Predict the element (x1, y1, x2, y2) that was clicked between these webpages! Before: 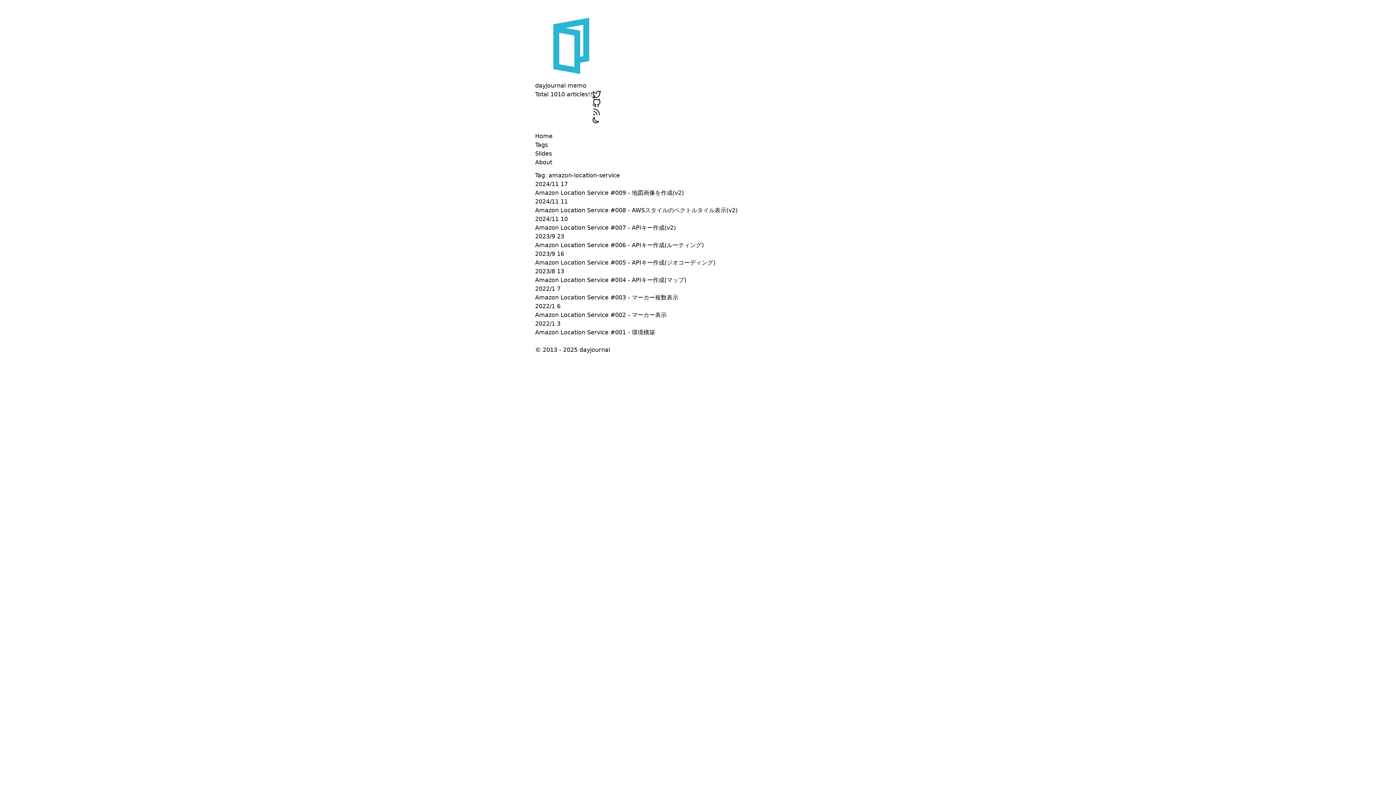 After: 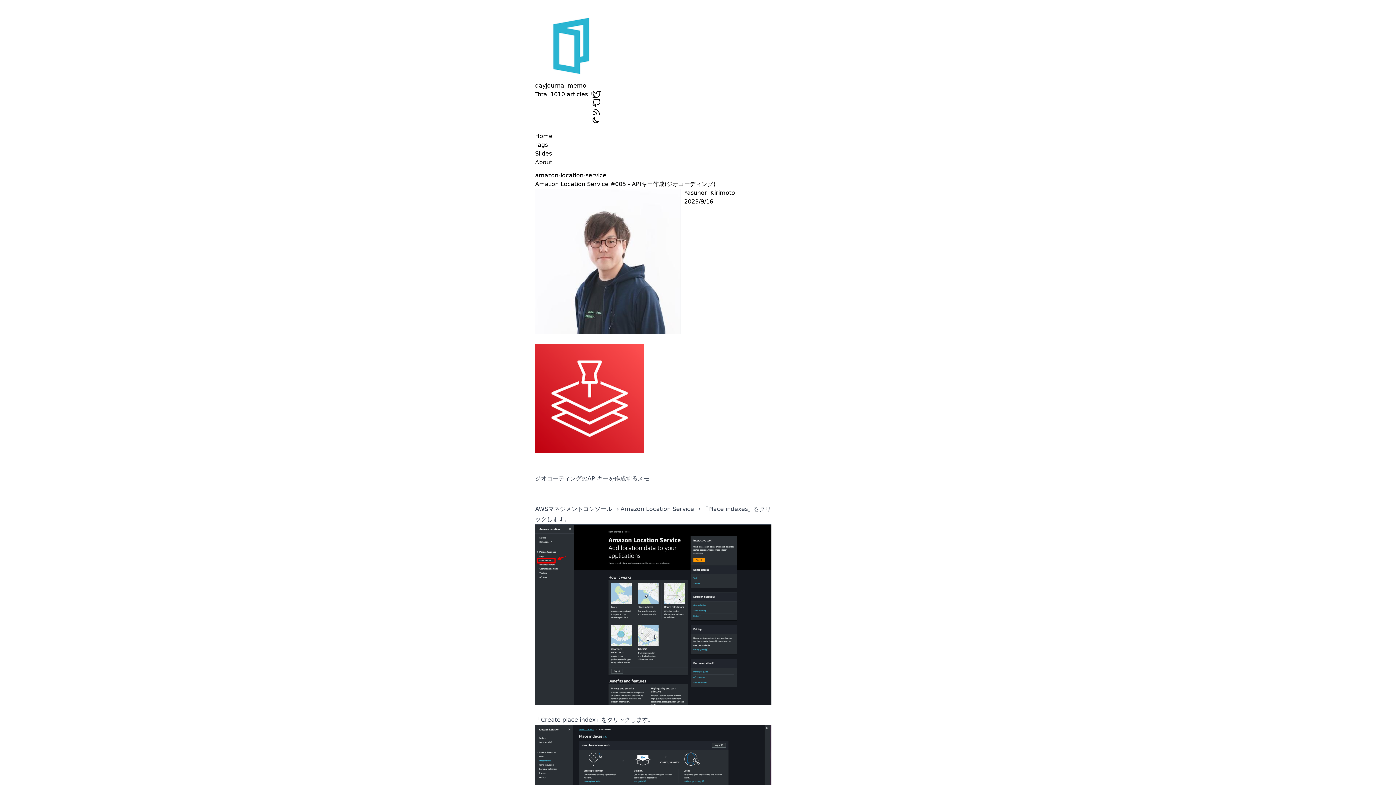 Action: label: Amazon Location Service #005 - APIキー作成(ジオコーディング) bbox: (535, 259, 715, 266)